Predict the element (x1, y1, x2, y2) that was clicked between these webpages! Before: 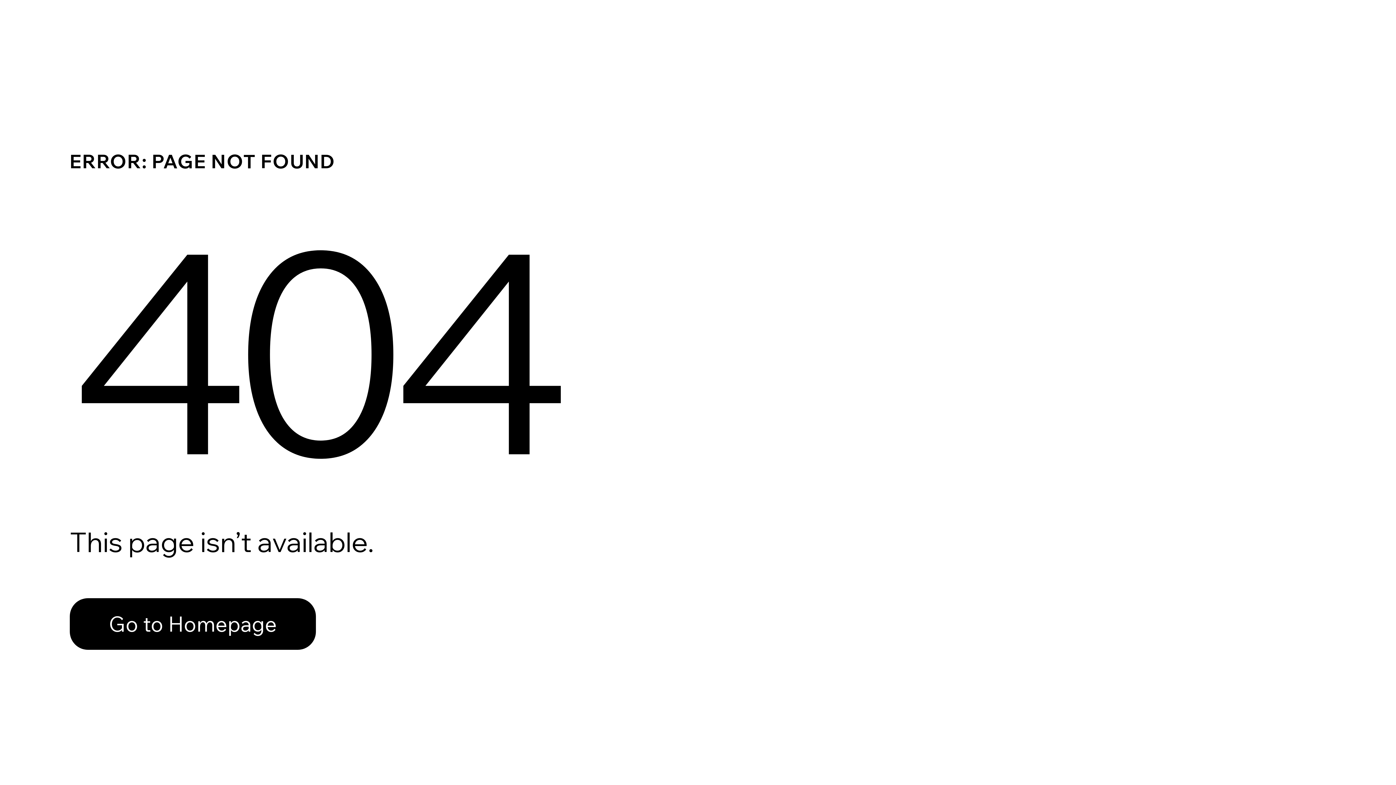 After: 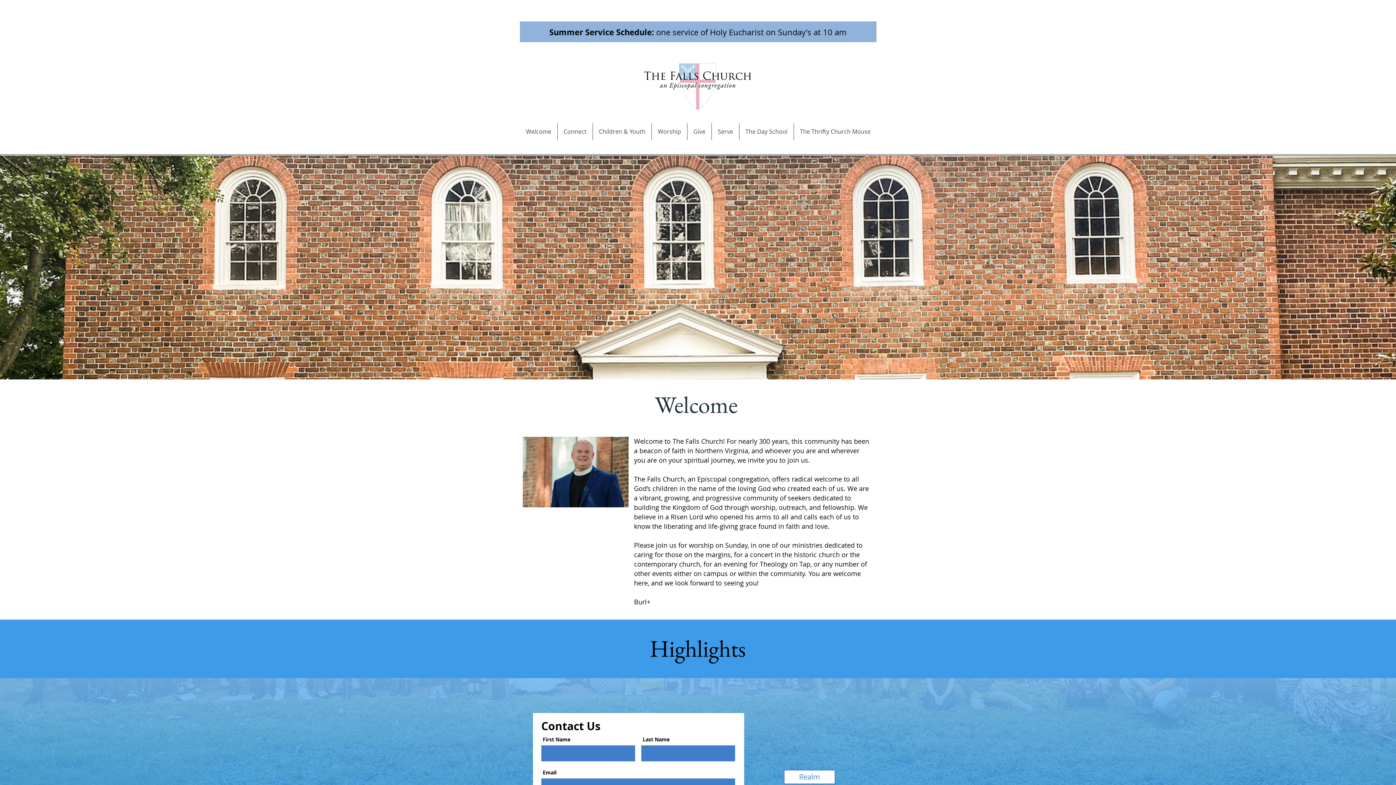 Action: bbox: (69, 582, 768, 659) label: Go to Homepage